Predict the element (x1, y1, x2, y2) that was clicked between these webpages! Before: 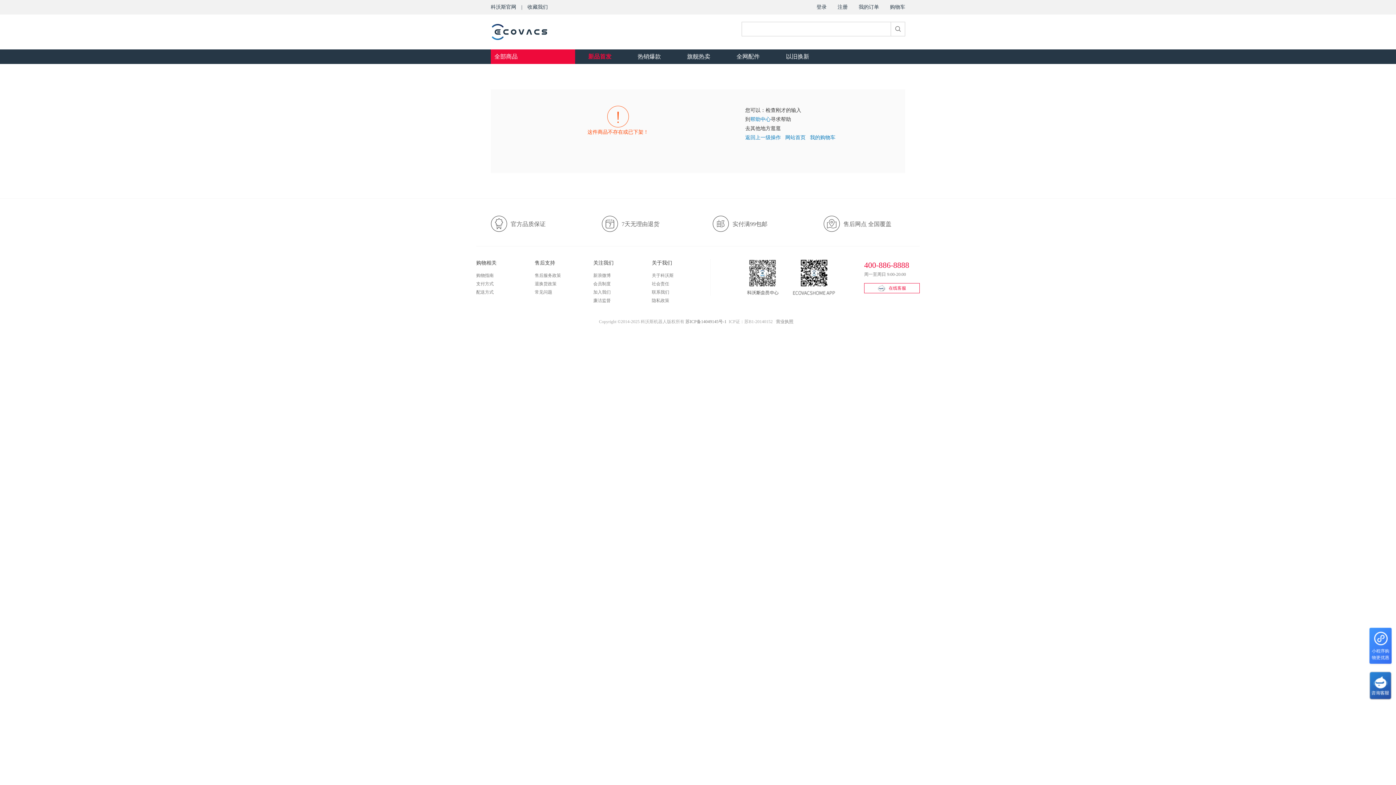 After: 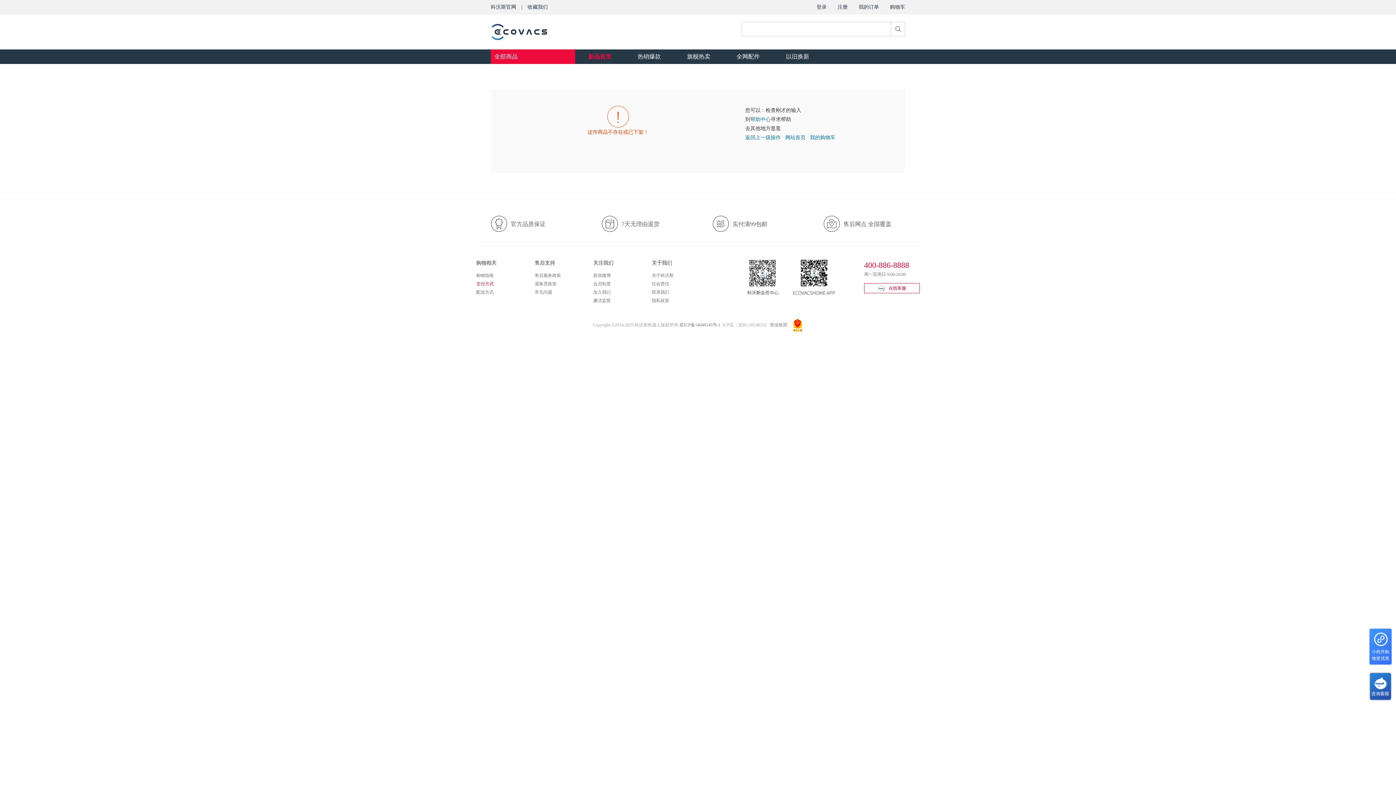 Action: label: 支付方式 bbox: (476, 281, 493, 286)